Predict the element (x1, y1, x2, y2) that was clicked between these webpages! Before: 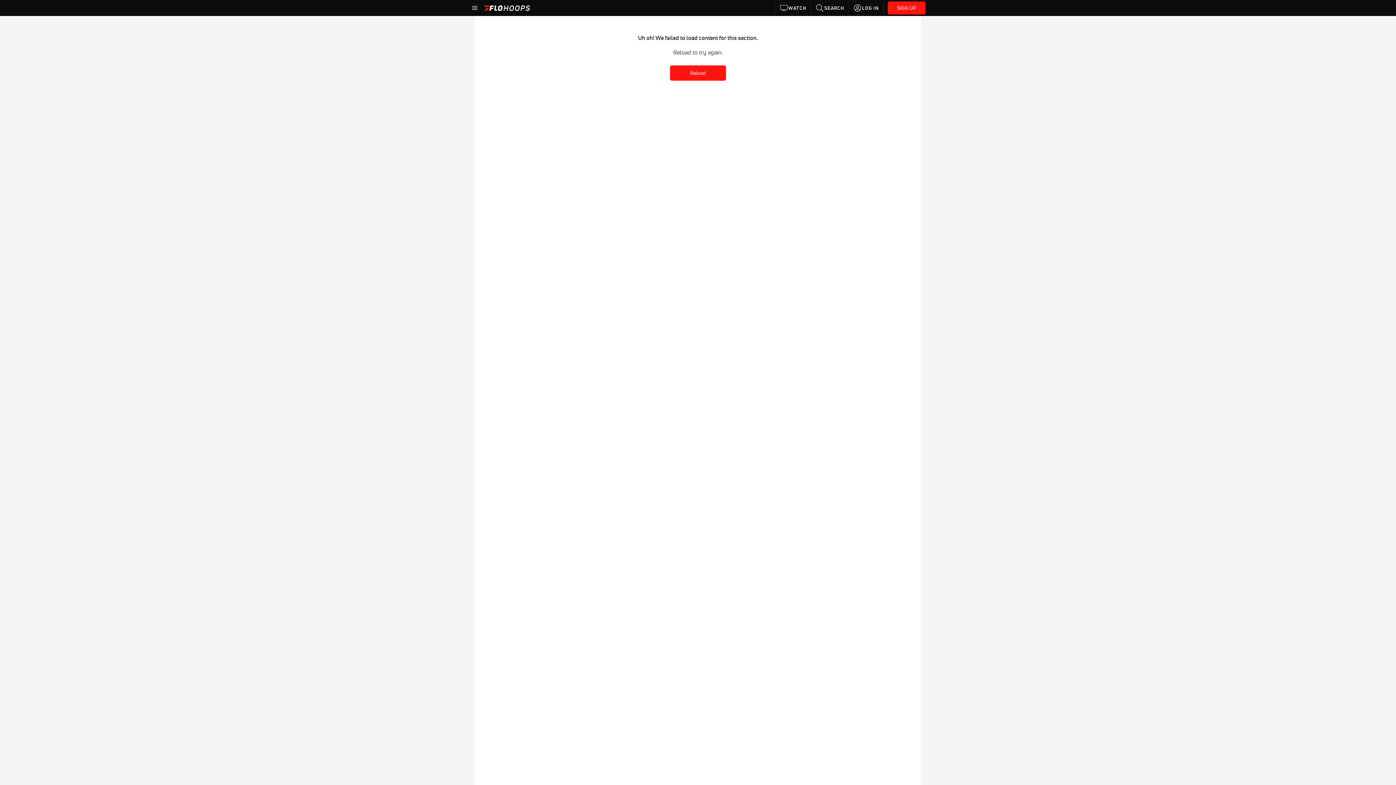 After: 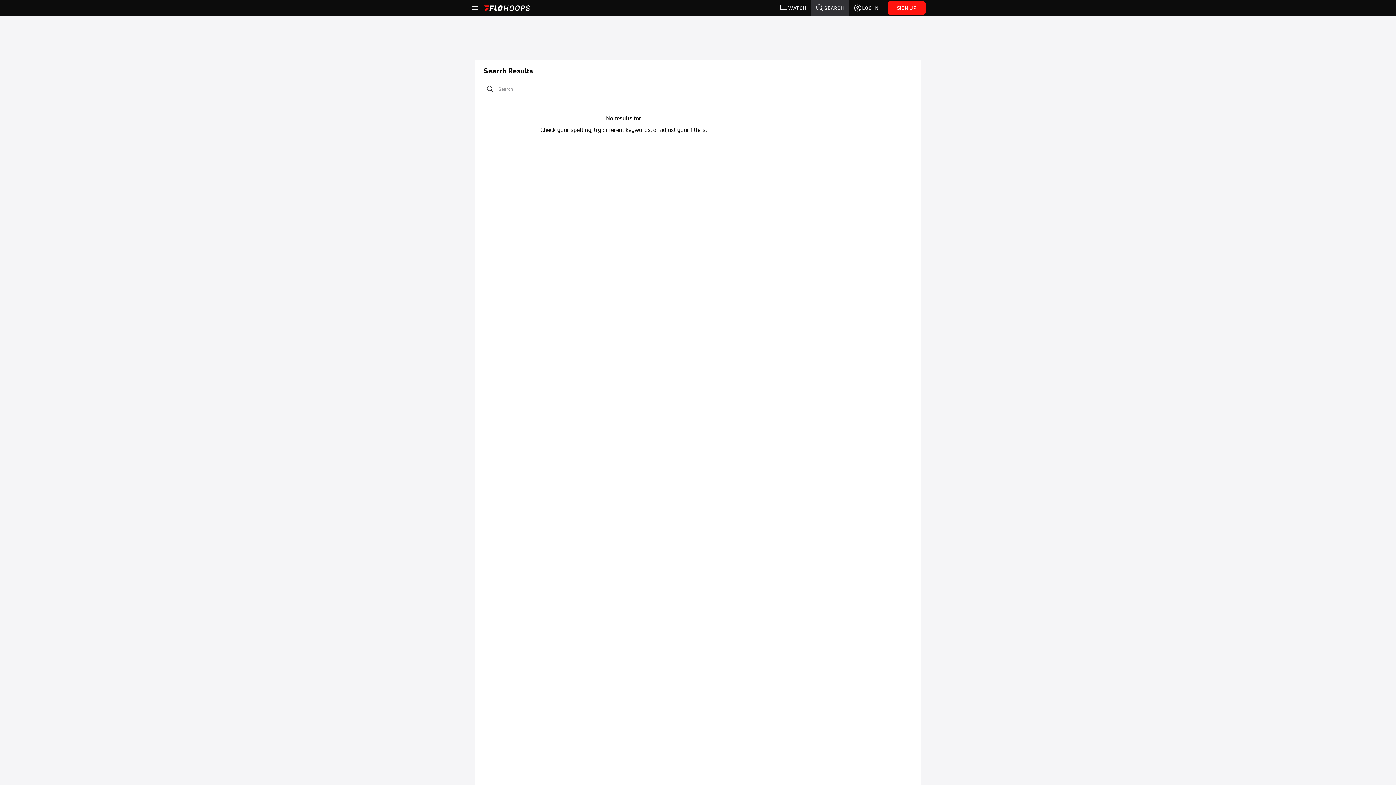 Action: bbox: (811, 0, 848, 16) label: SEARCH